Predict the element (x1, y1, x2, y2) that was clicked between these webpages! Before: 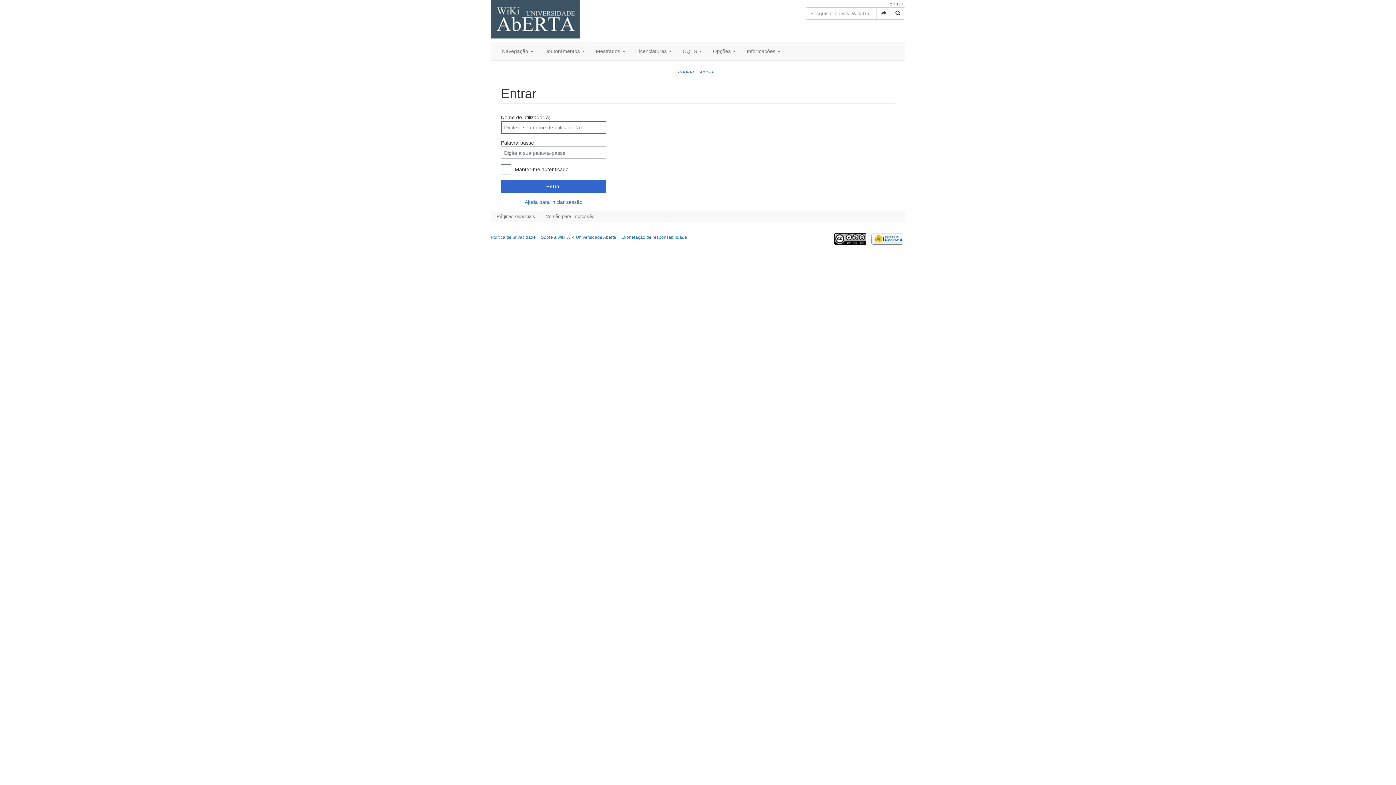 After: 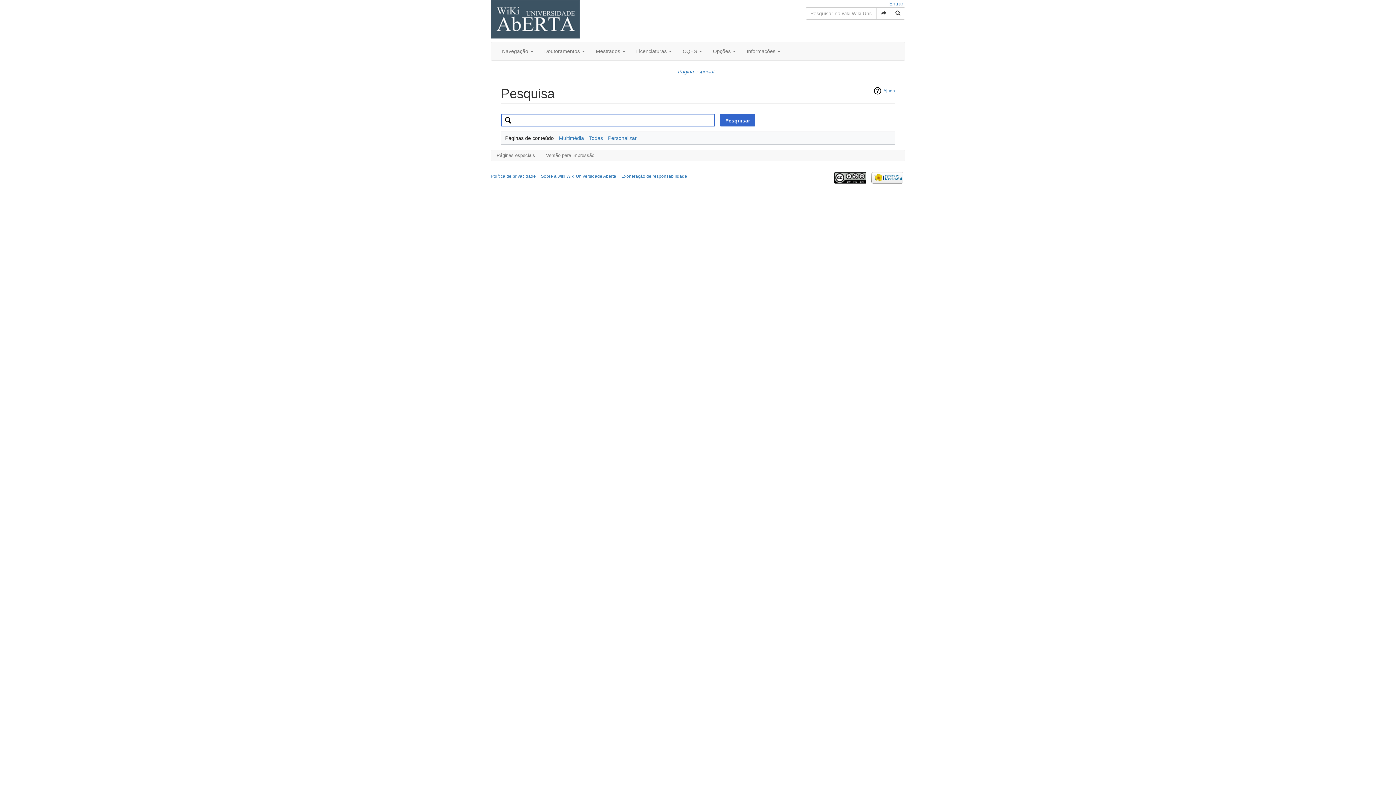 Action: bbox: (876, 7, 891, 19)